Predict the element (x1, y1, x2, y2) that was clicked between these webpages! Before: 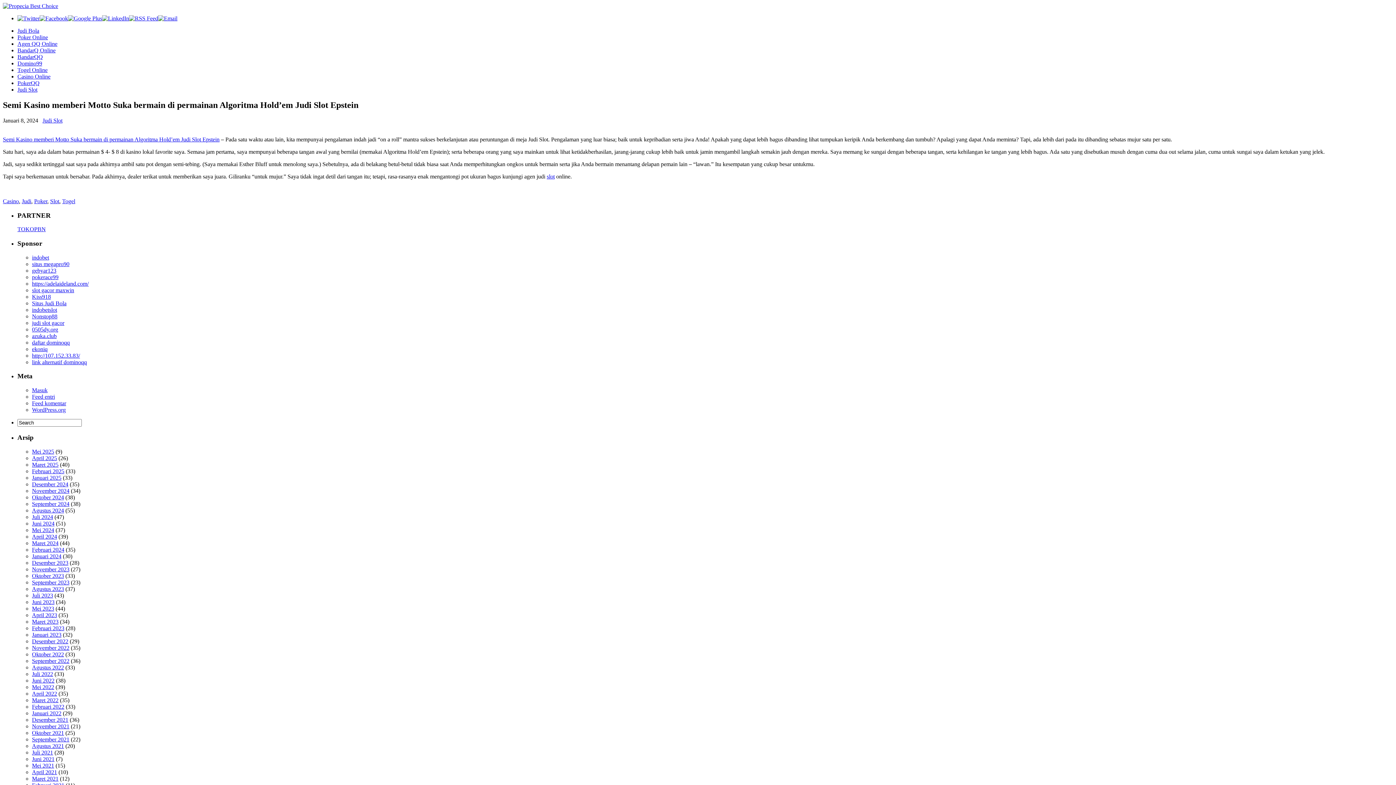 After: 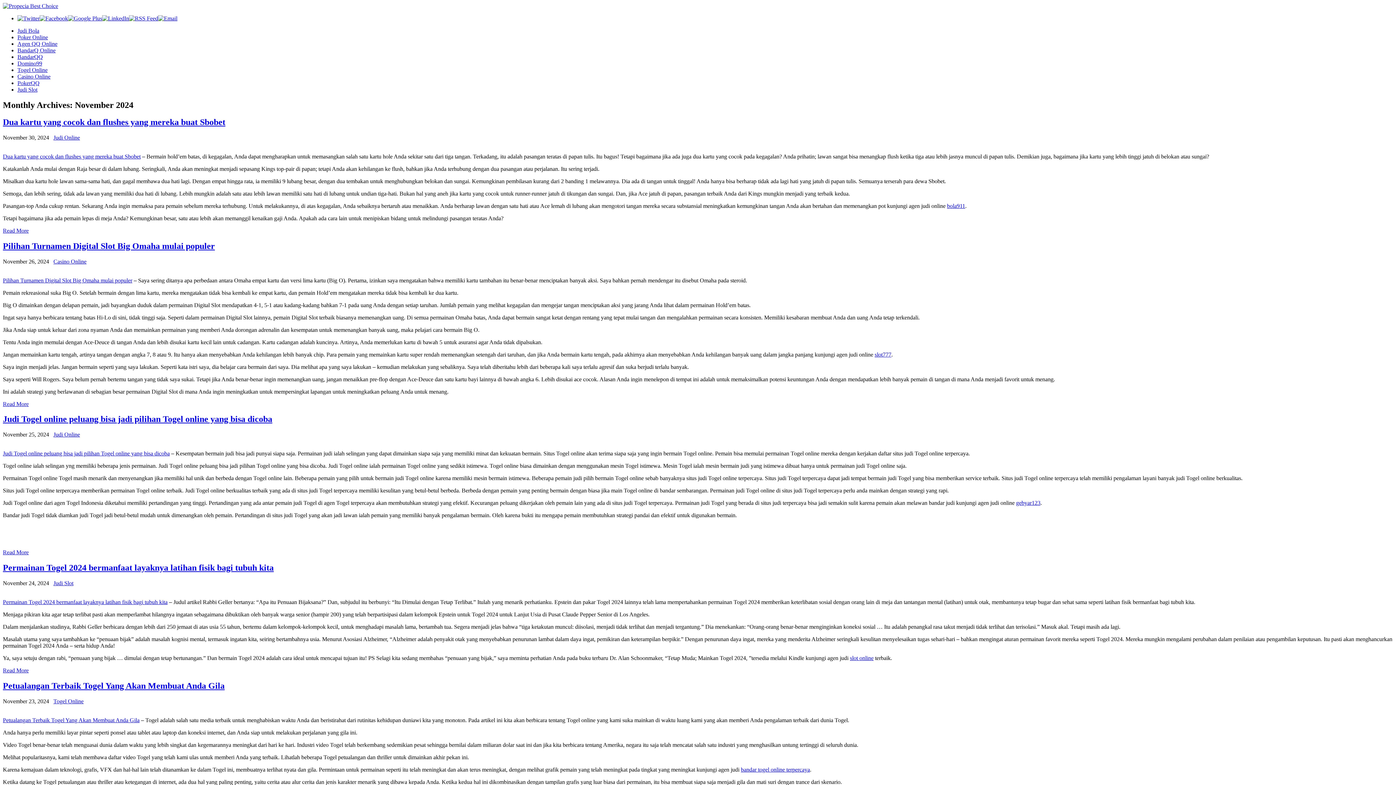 Action: label: November 2024 bbox: (32, 487, 69, 494)